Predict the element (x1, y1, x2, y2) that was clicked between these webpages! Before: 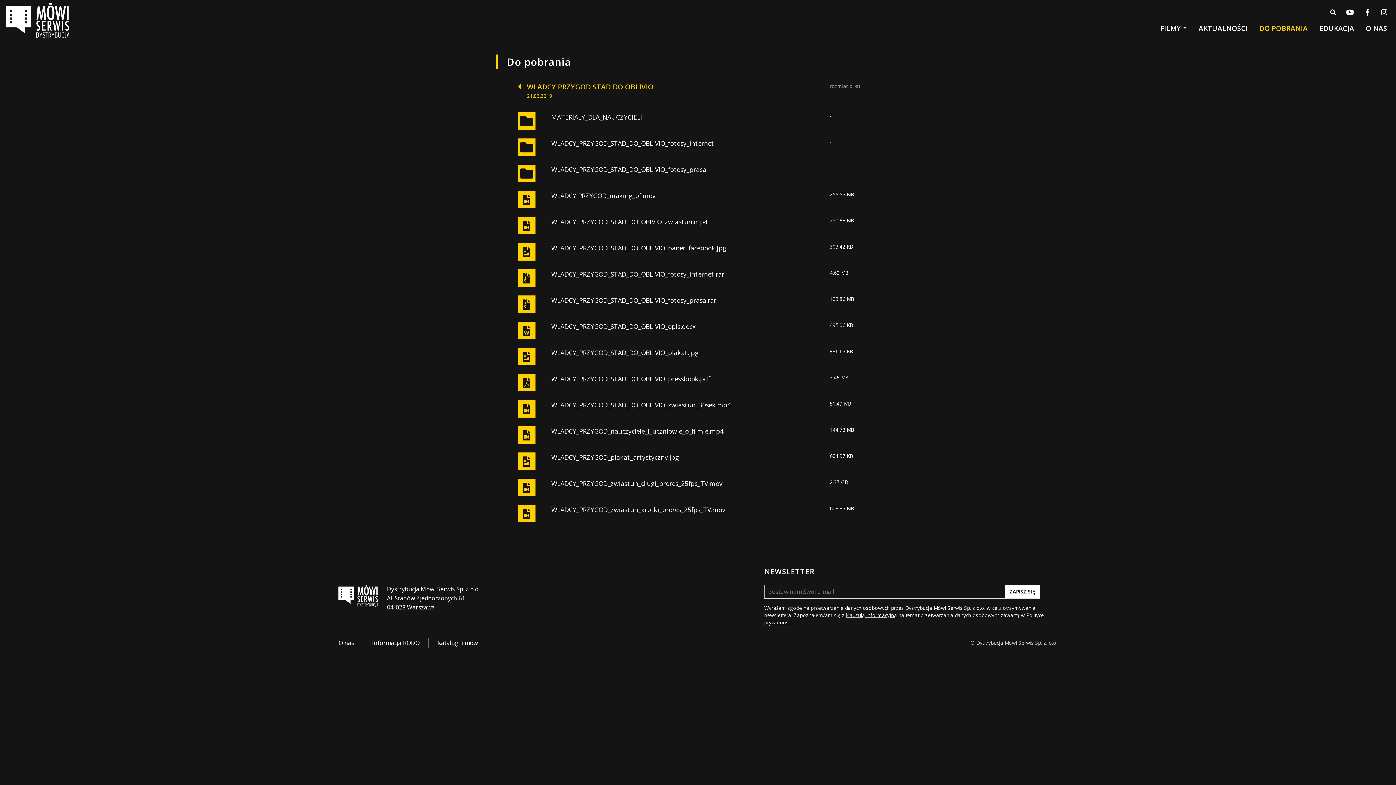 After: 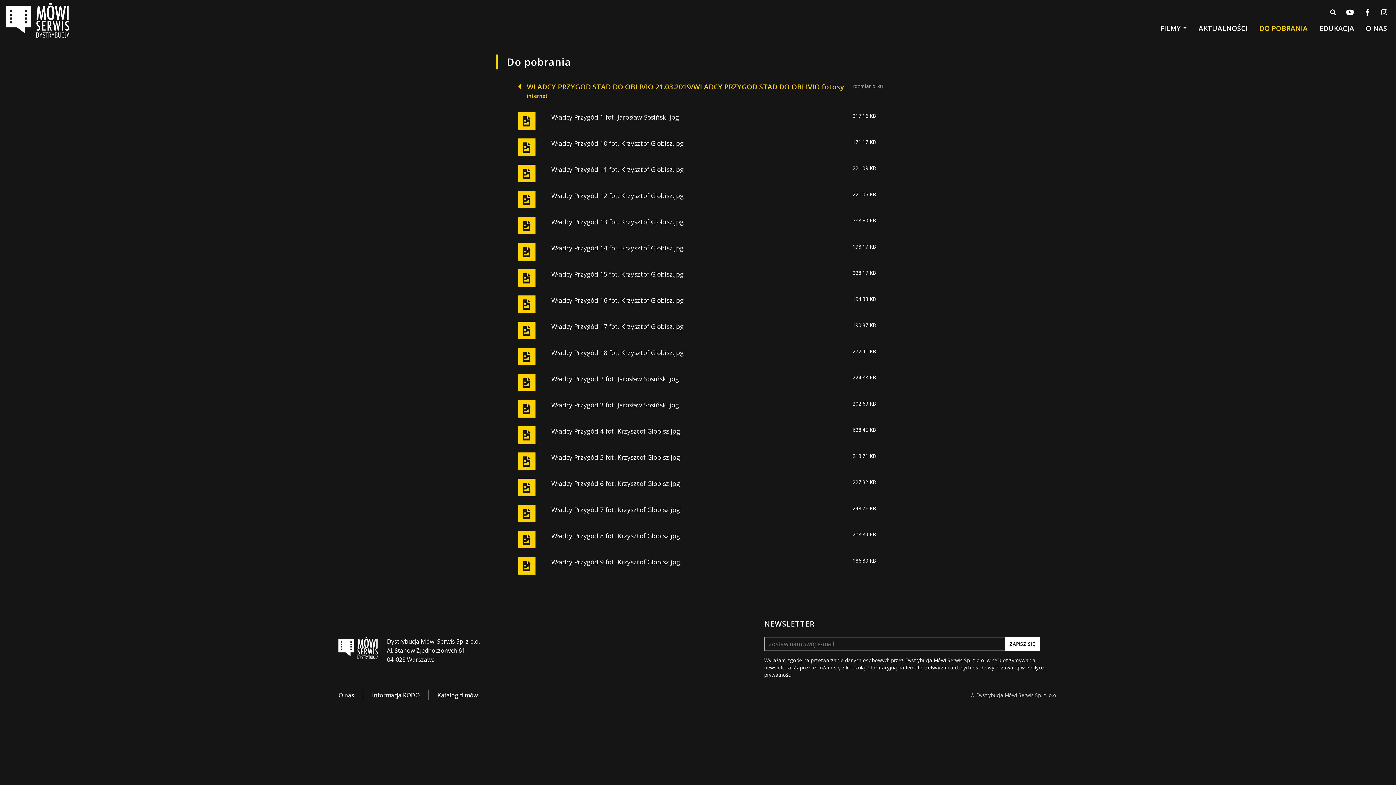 Action: bbox: (551, 138, 714, 147) label: WLADCY_PRZYGOD_STAD_DO_OBLIVIO_fotosy_internet